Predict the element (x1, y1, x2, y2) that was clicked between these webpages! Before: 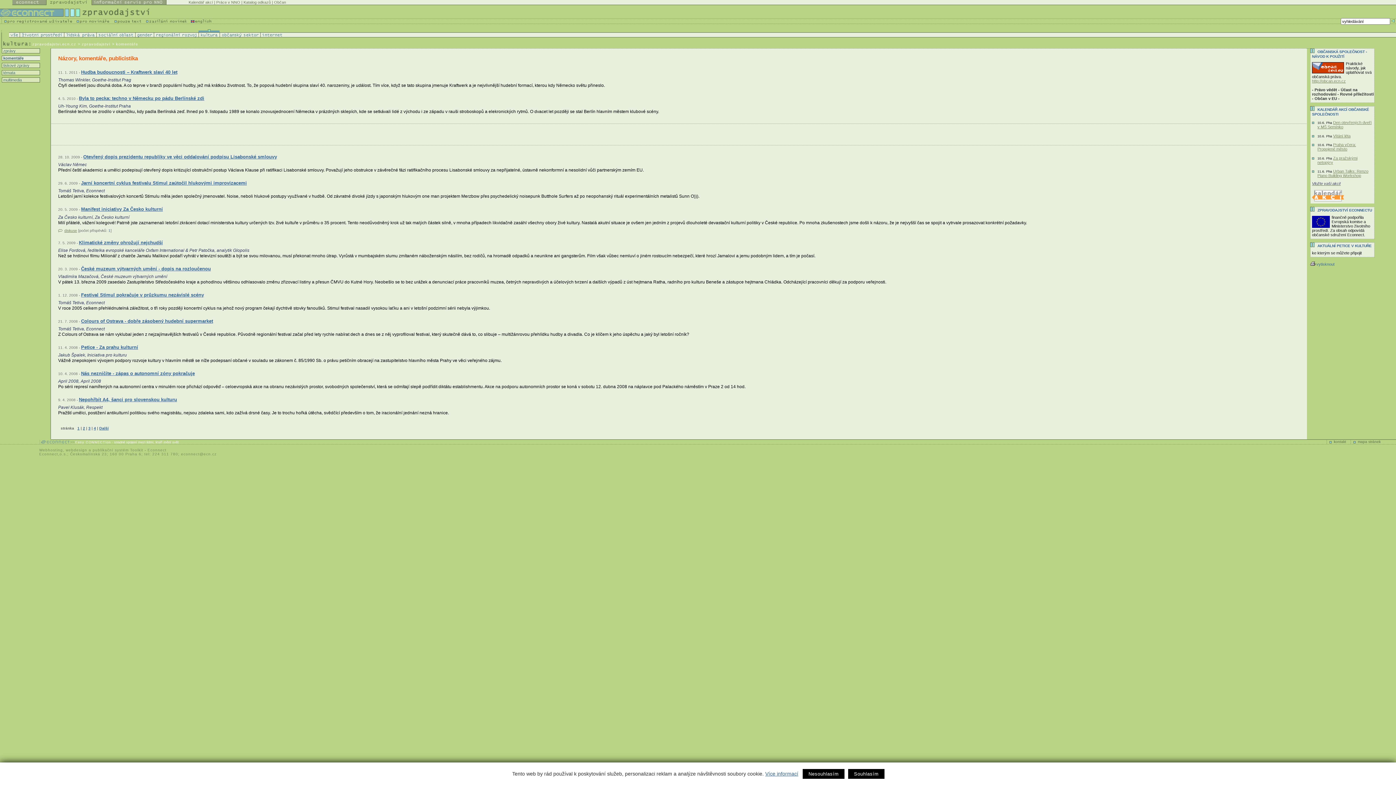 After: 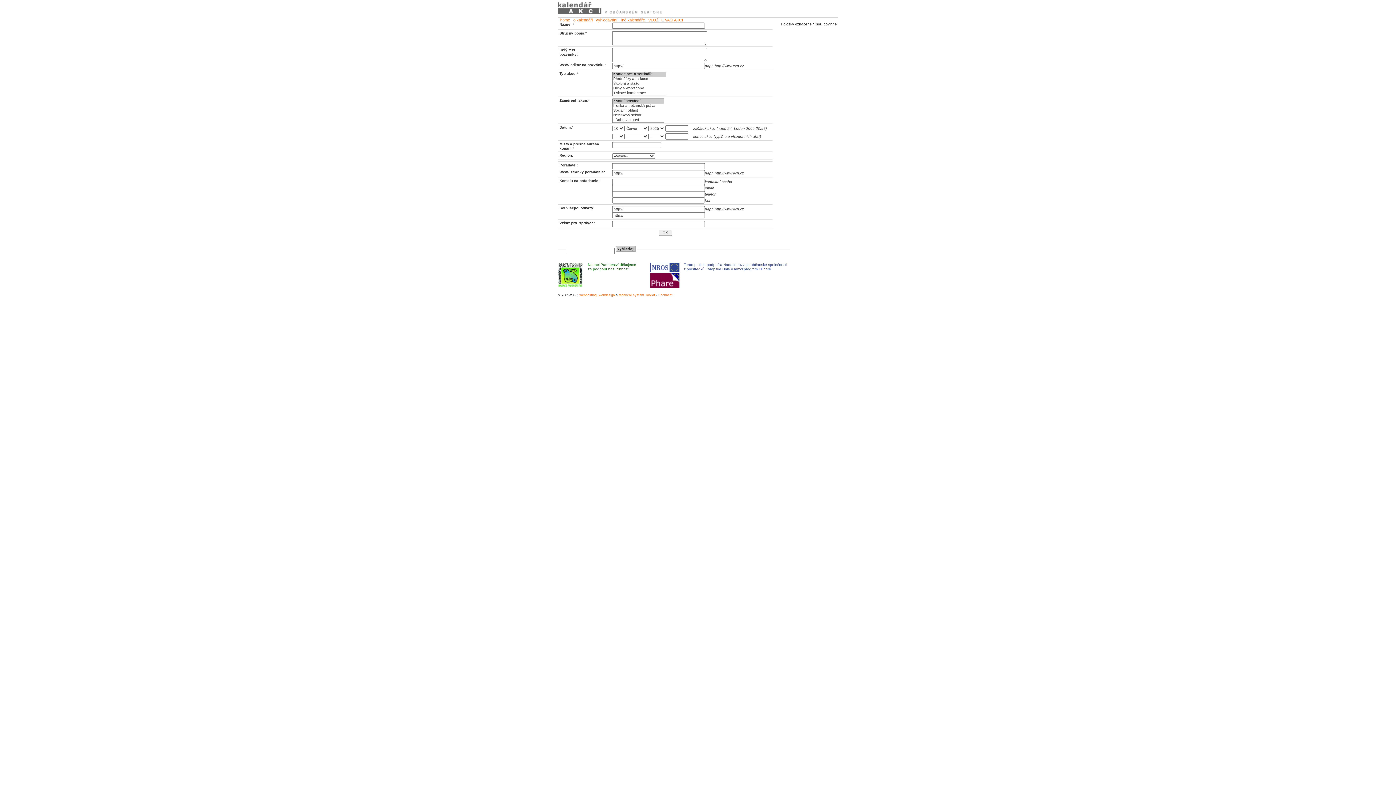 Action: bbox: (1312, 181, 1341, 185) label: Vložte vaši akci!